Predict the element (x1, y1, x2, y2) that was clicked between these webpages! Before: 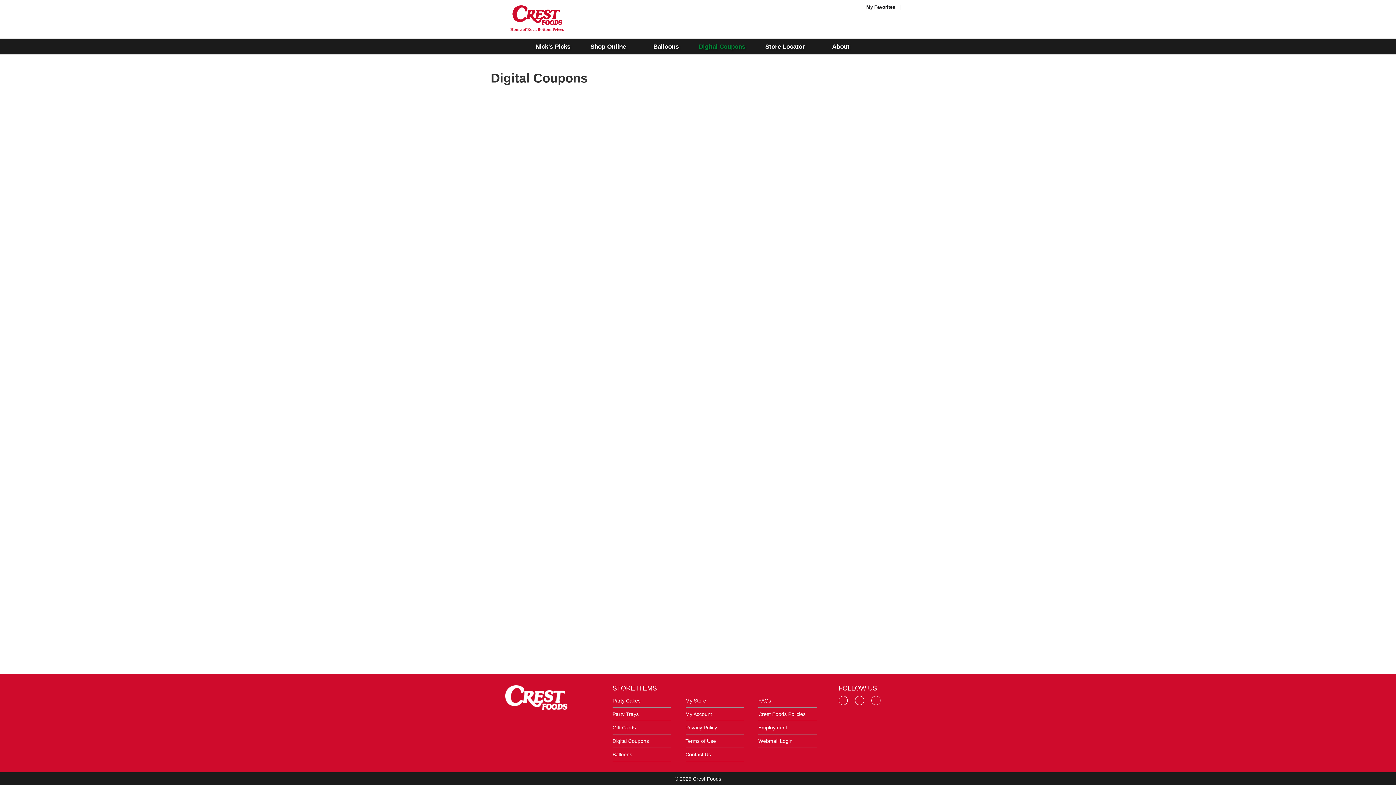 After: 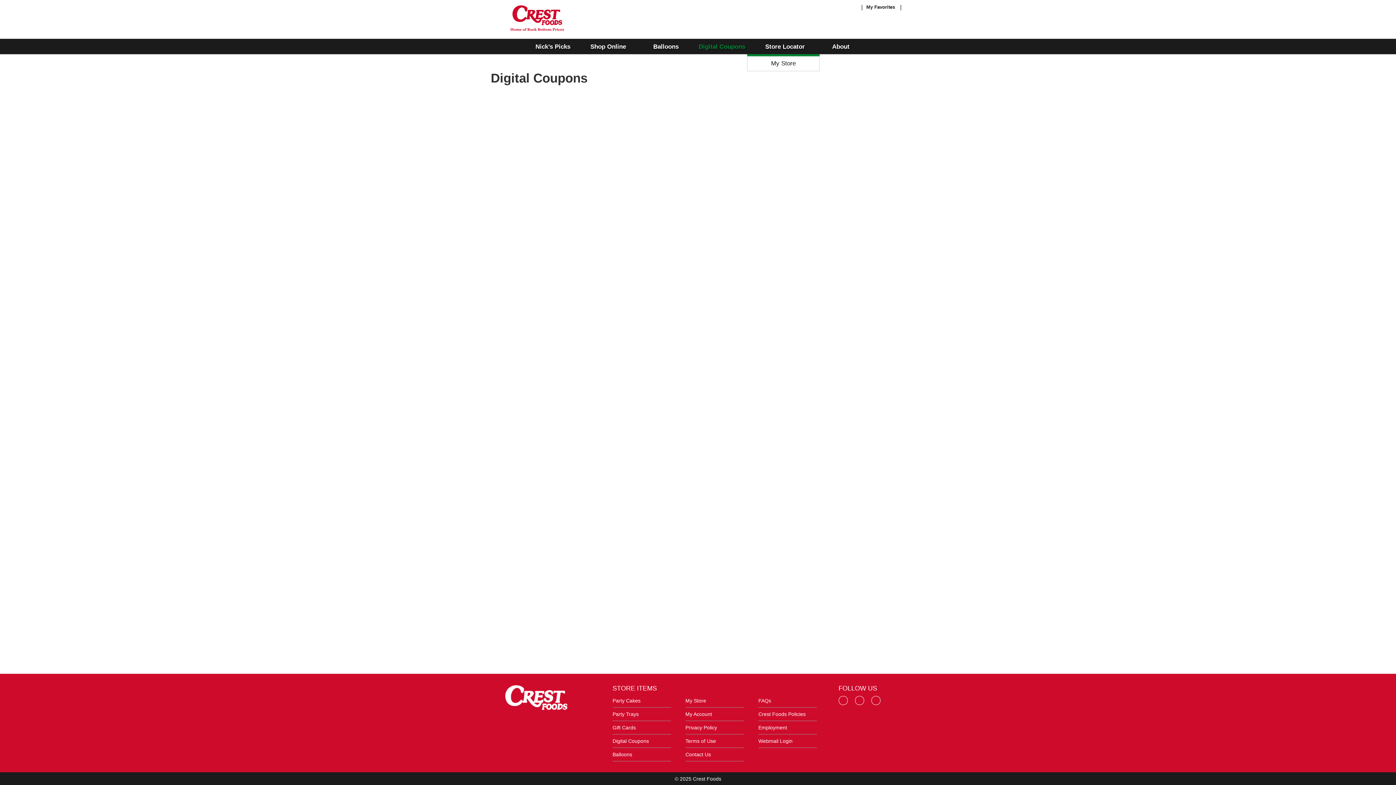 Action: label: Store Locator bbox: (765, 39, 819, 54)